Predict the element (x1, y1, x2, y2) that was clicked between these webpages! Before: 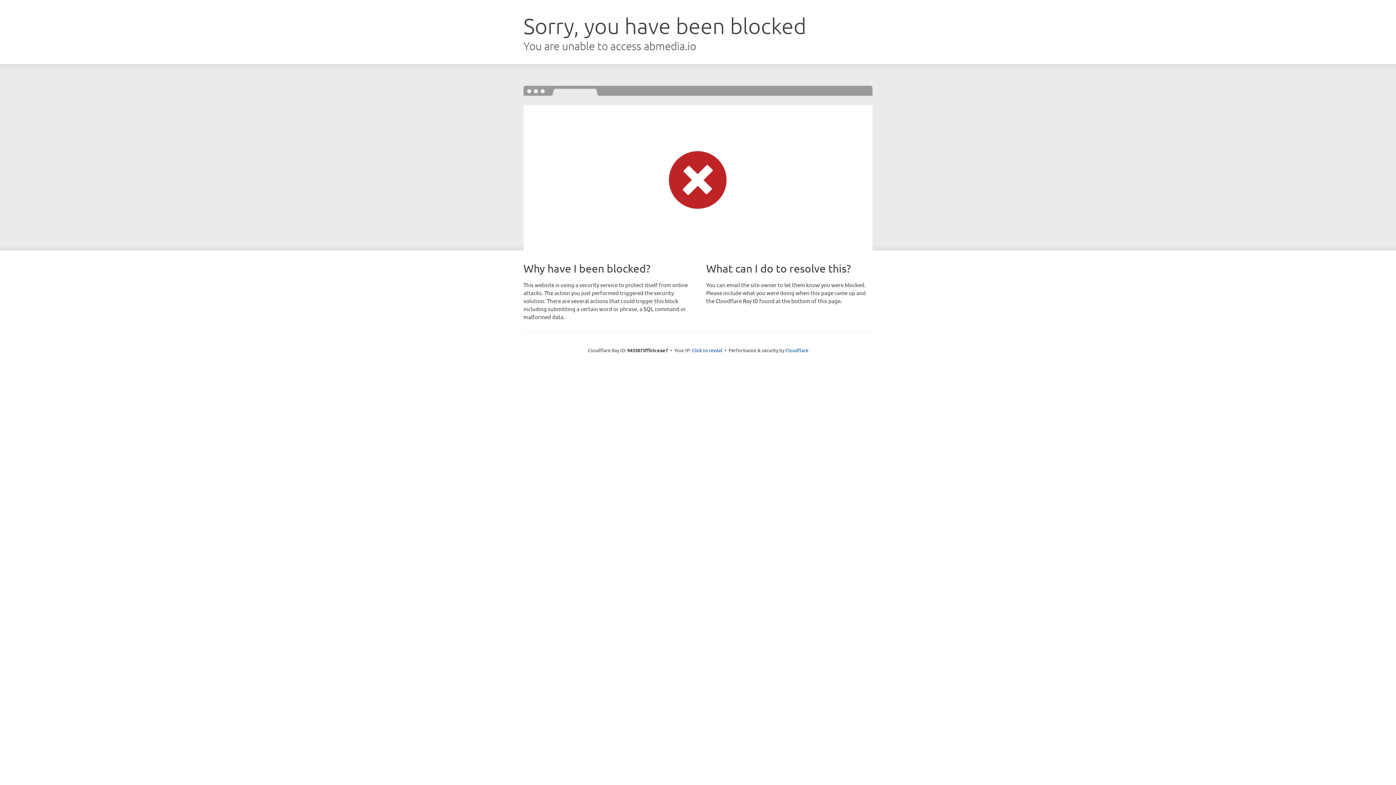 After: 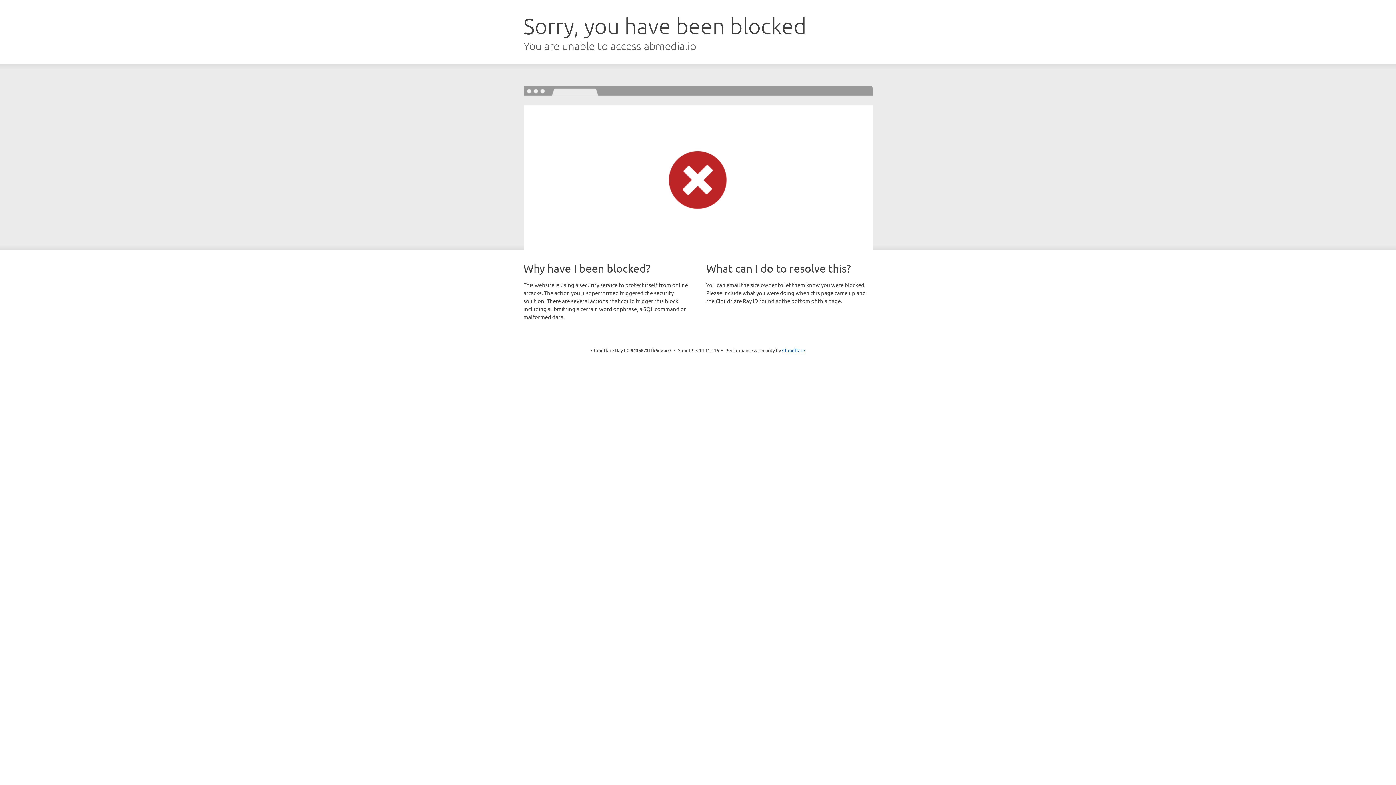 Action: label: Click to reveal bbox: (692, 346, 722, 353)